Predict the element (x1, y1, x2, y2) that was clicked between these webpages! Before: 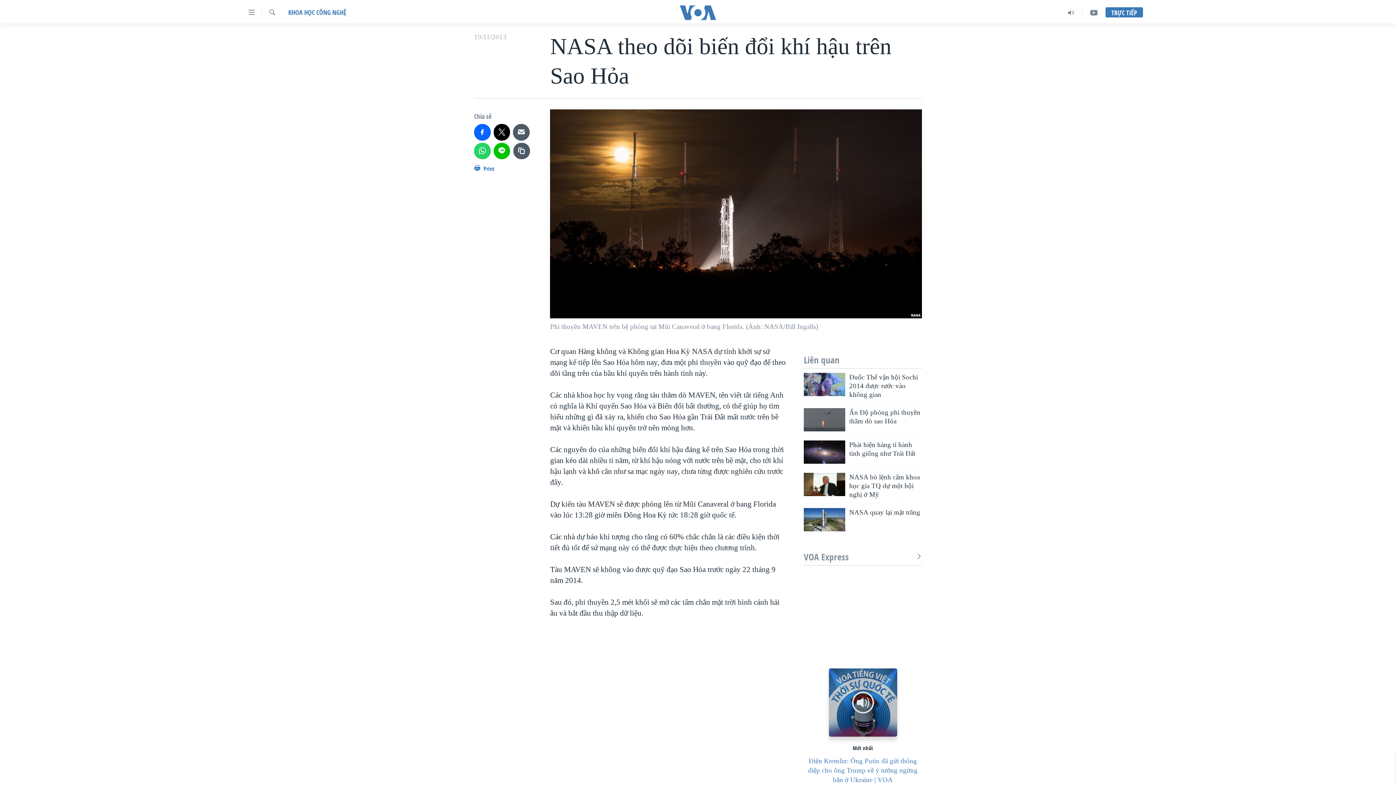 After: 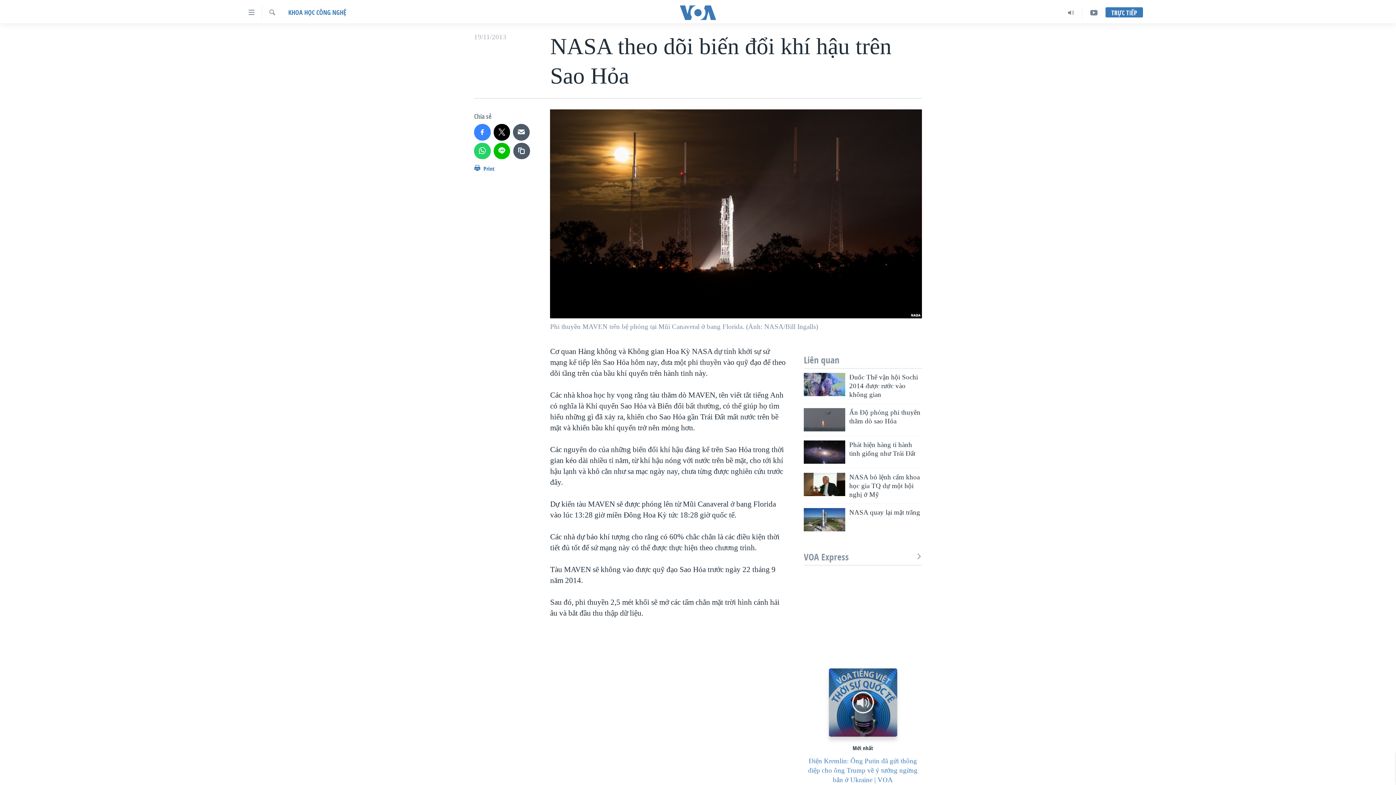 Action: bbox: (474, 124, 490, 140)